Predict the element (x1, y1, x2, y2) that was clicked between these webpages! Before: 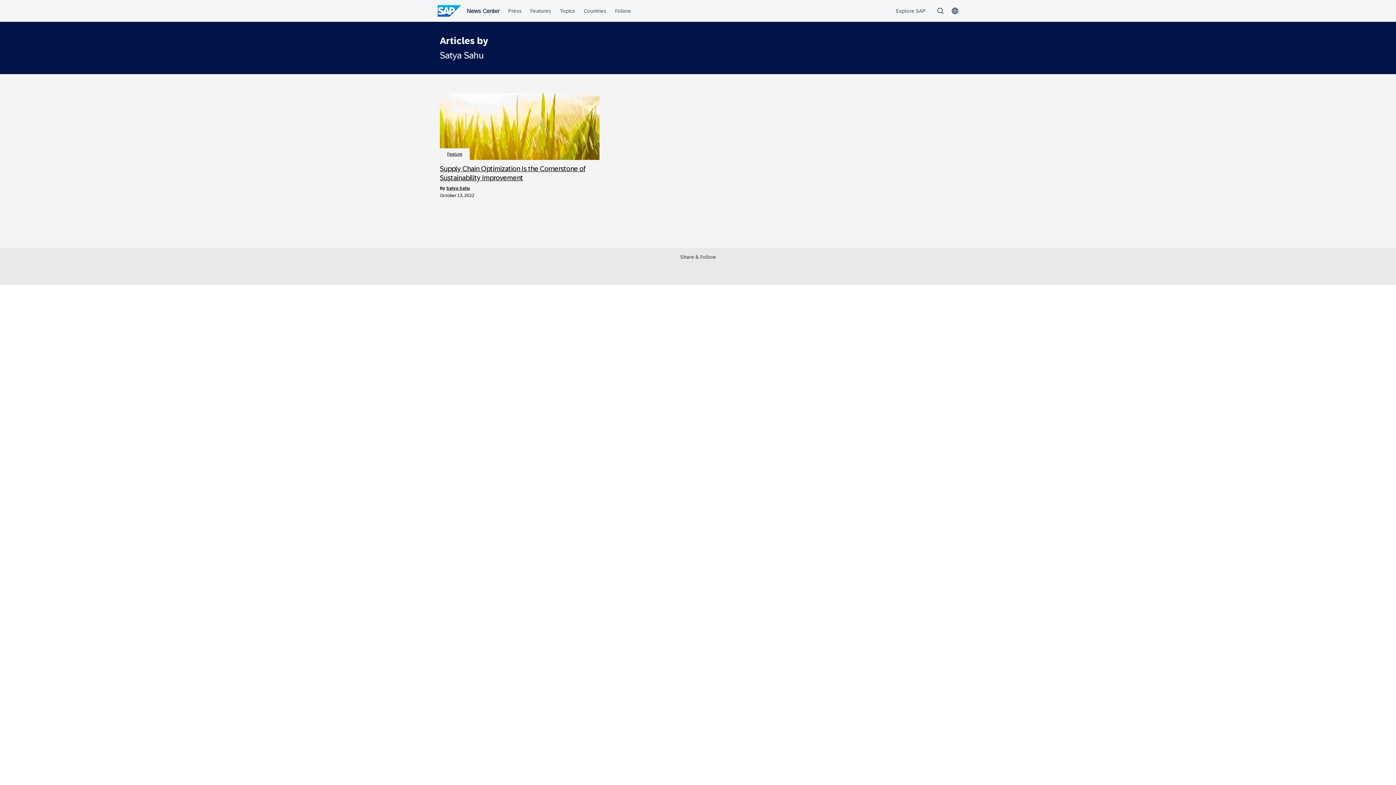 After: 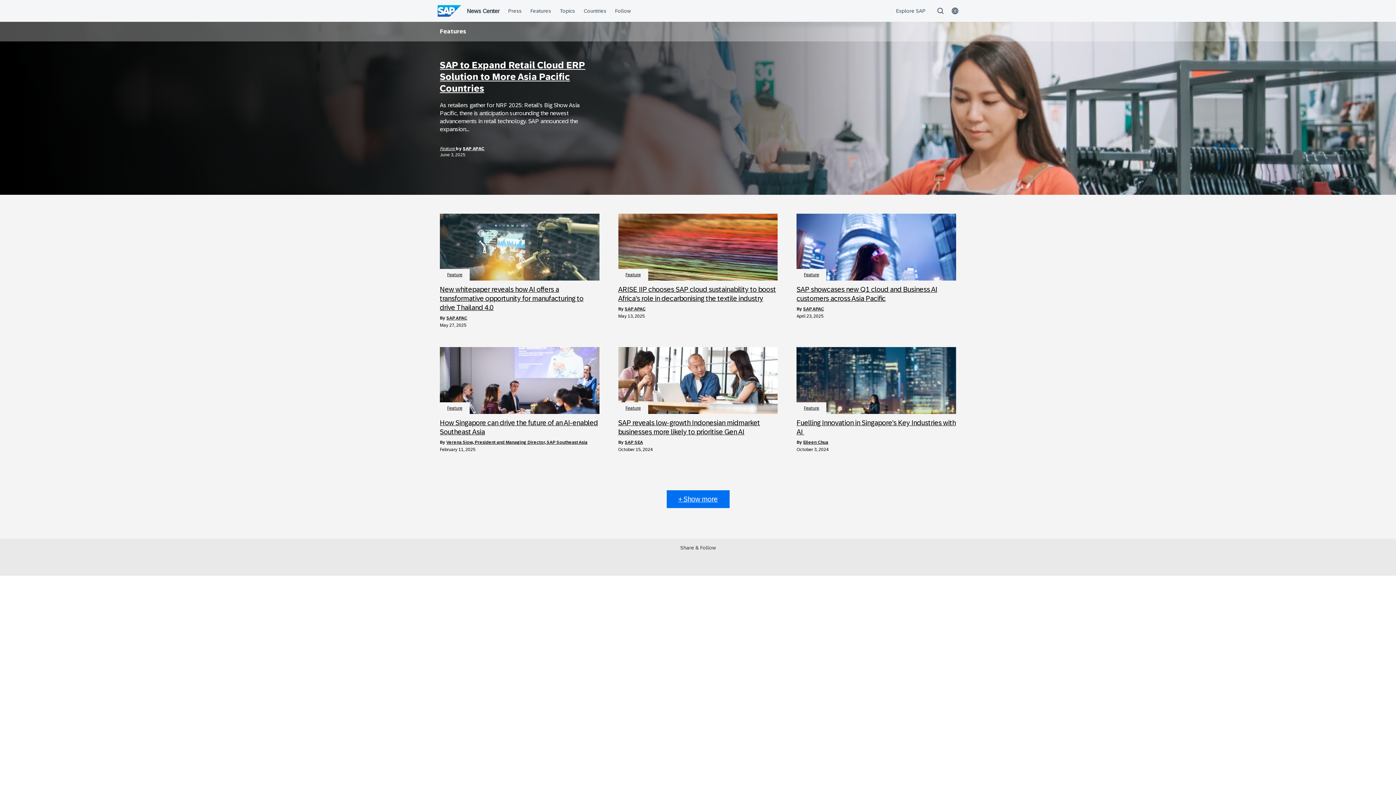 Action: bbox: (447, 151, 462, 156) label: Feature